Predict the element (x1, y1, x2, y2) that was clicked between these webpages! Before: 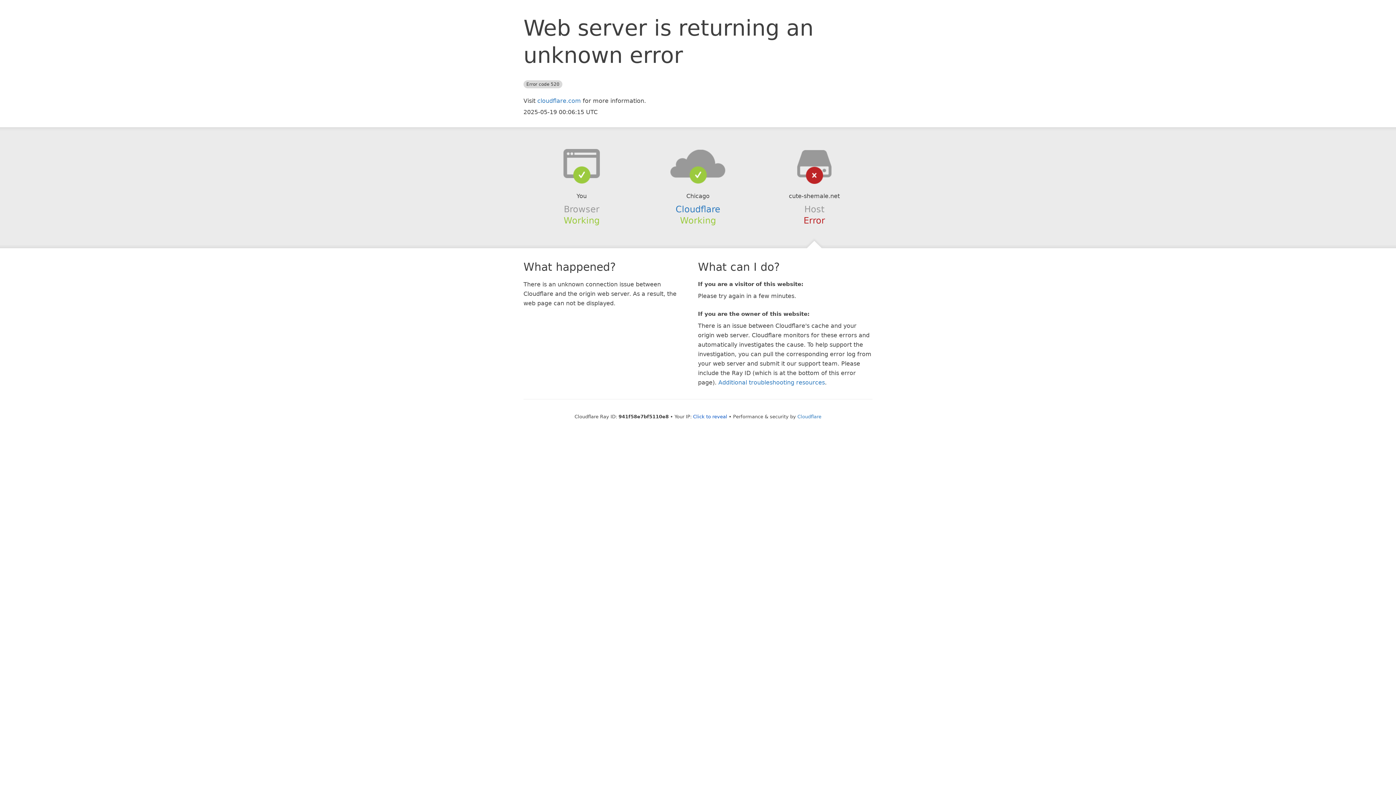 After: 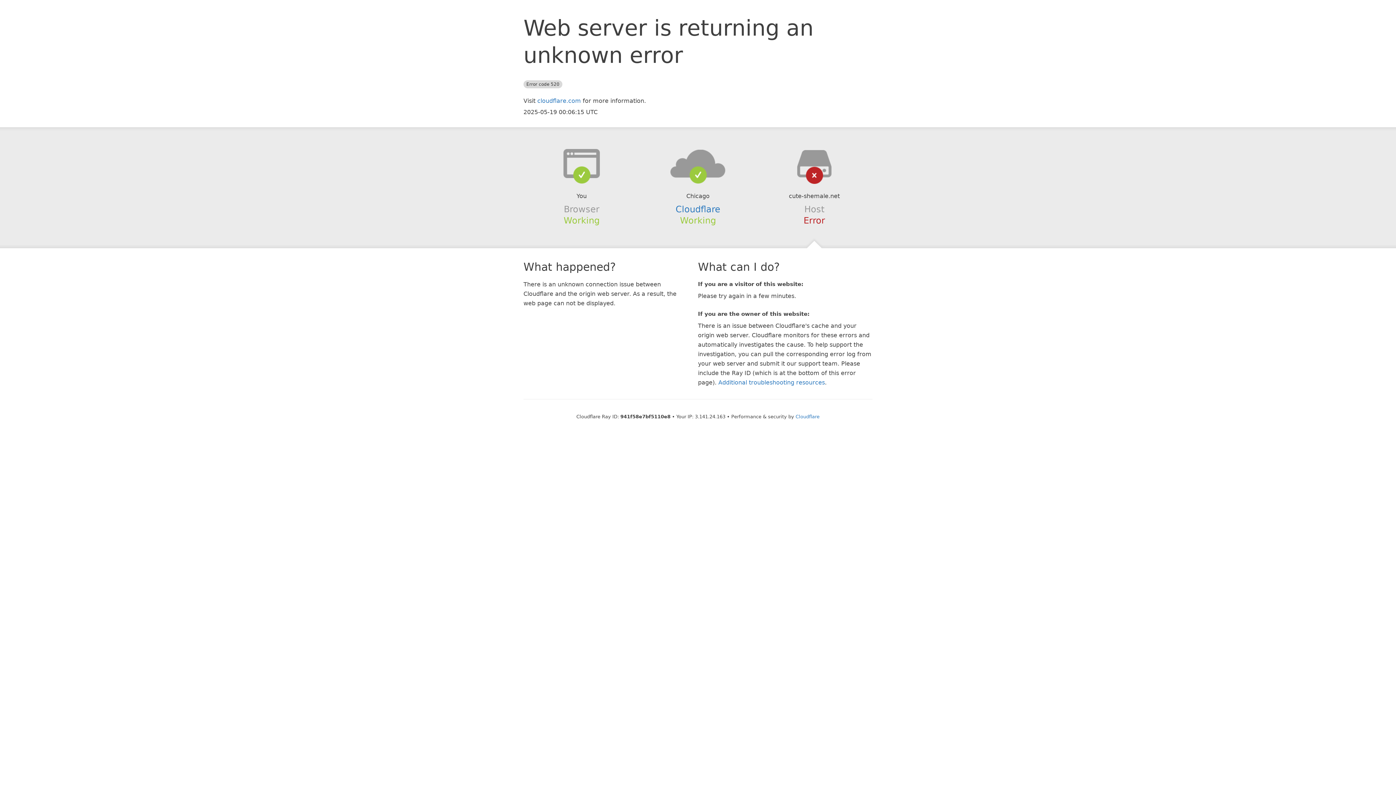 Action: label: Click to reveal bbox: (693, 414, 727, 419)